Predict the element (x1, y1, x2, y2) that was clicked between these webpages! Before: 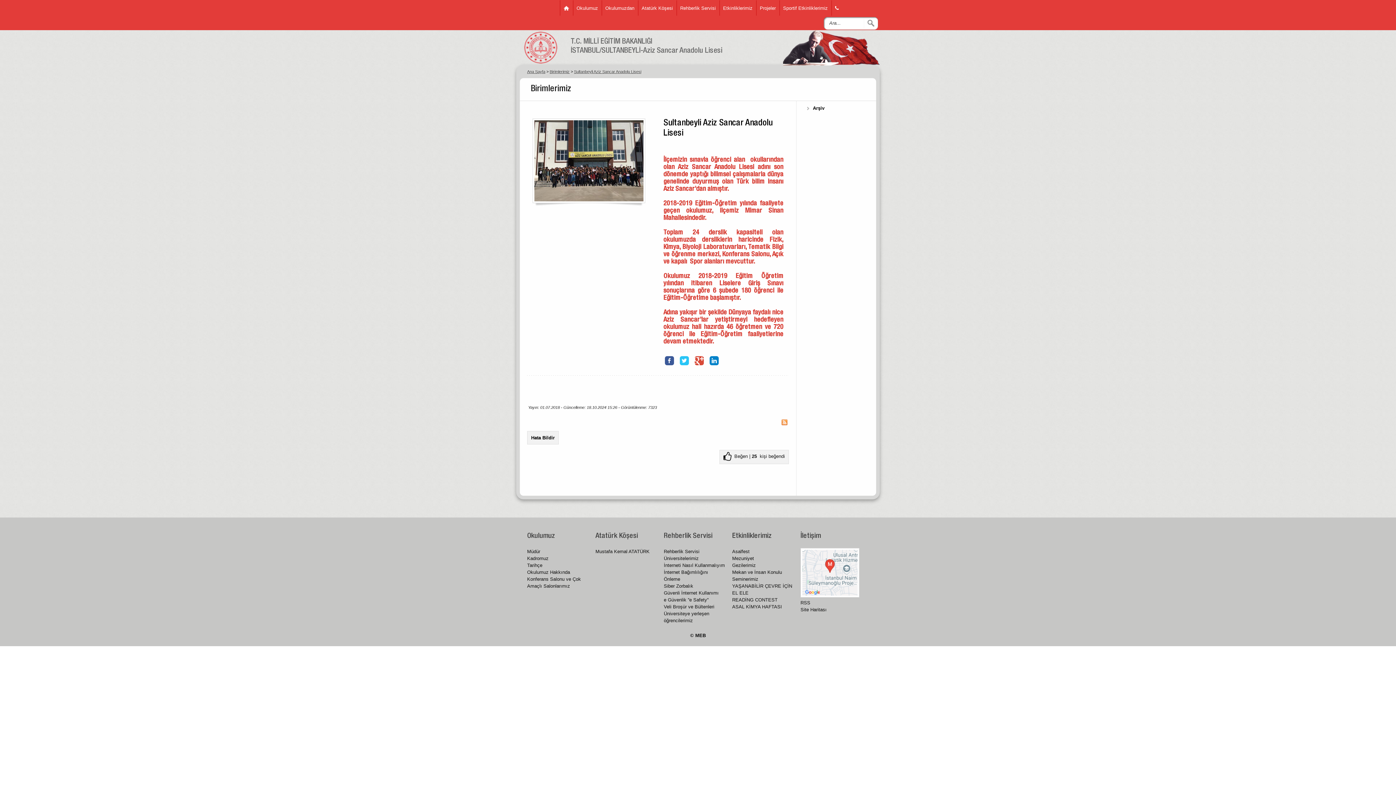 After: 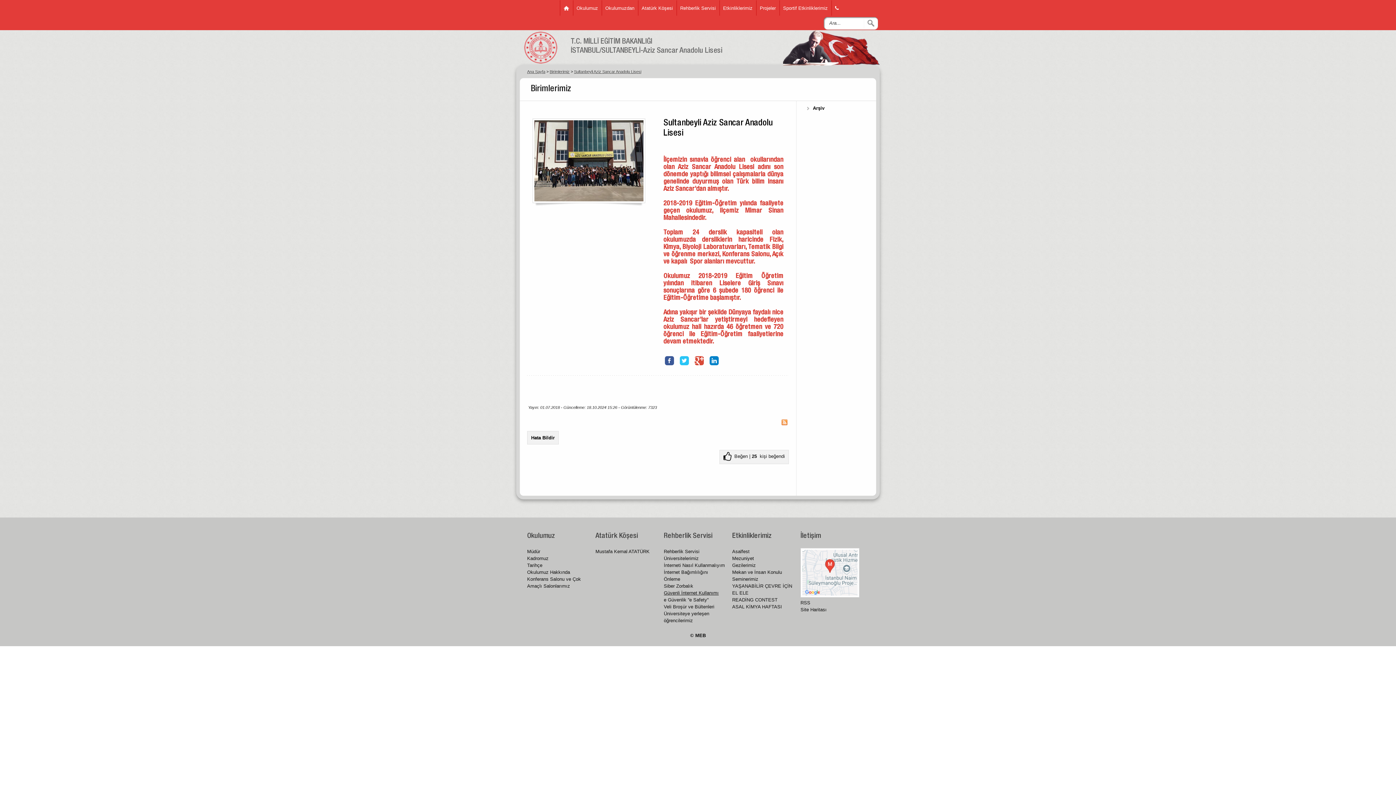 Action: bbox: (664, 590, 718, 596) label: Güvenli İnternet Kullanımı